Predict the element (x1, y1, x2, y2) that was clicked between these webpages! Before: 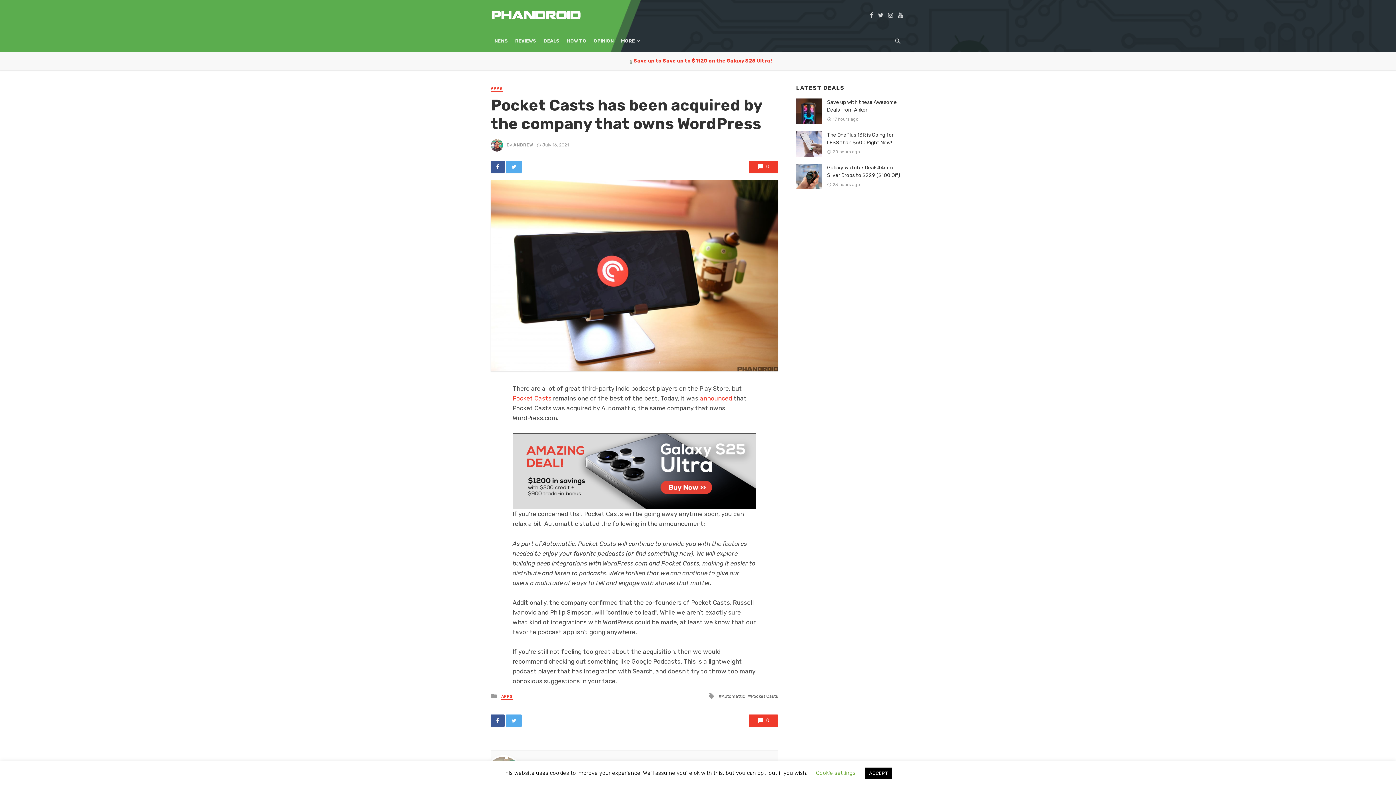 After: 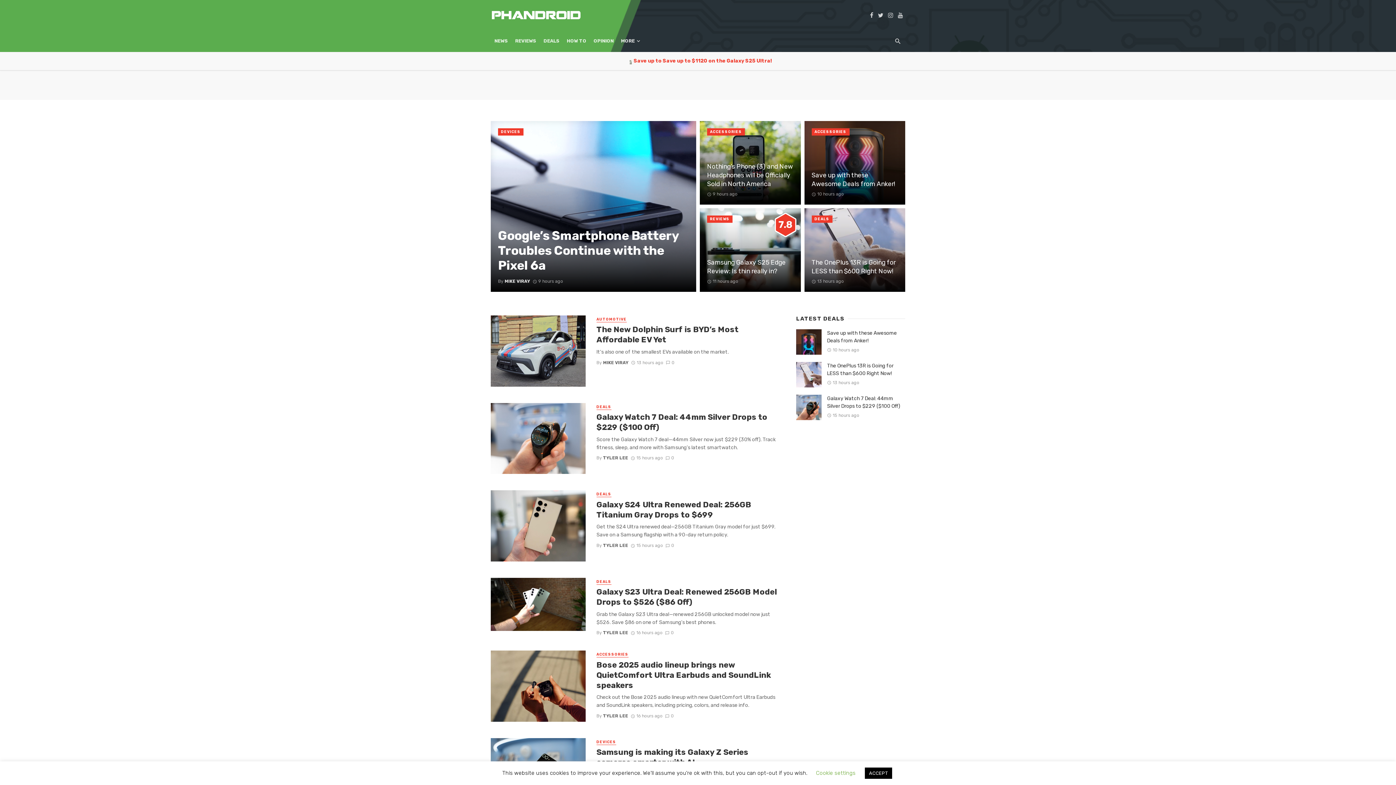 Action: bbox: (563, 30, 590, 52) label: HOW TO